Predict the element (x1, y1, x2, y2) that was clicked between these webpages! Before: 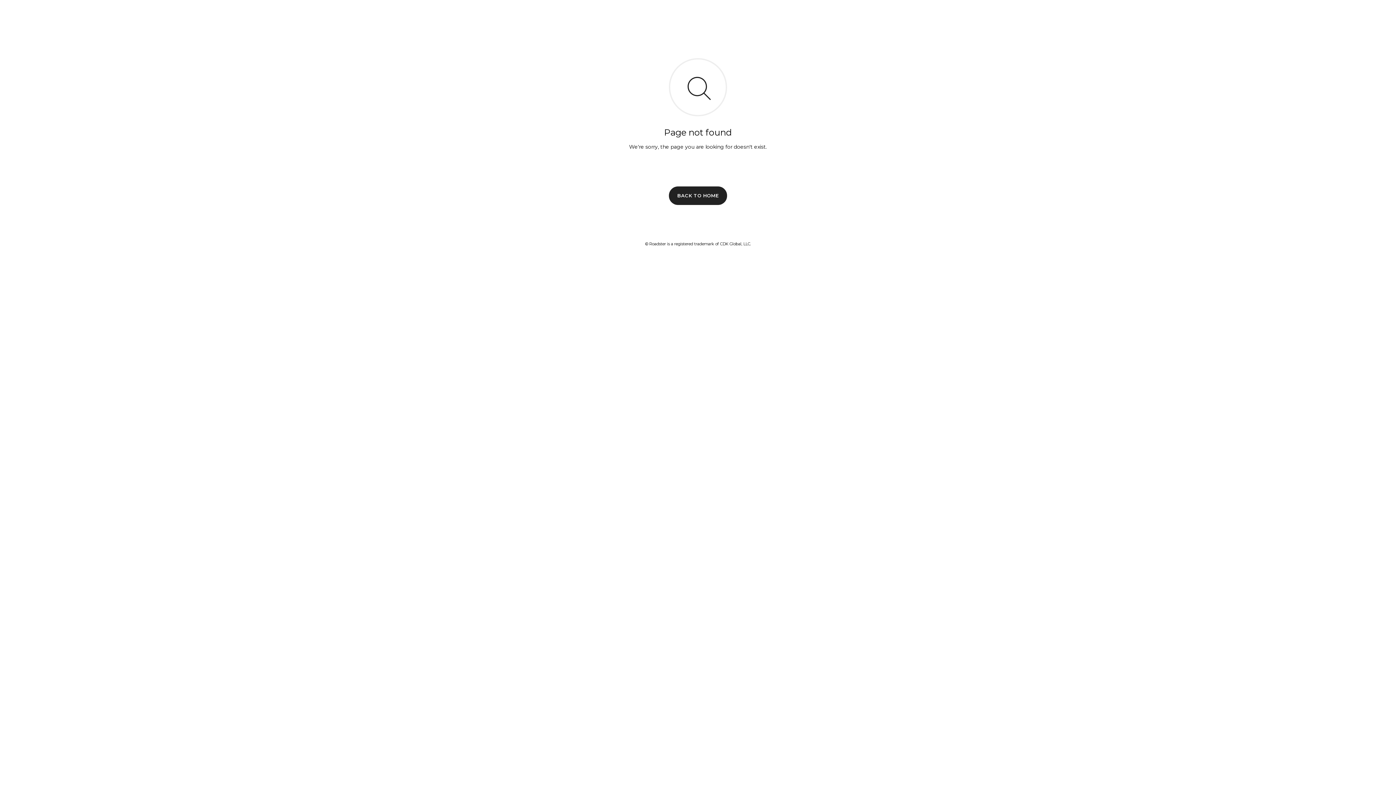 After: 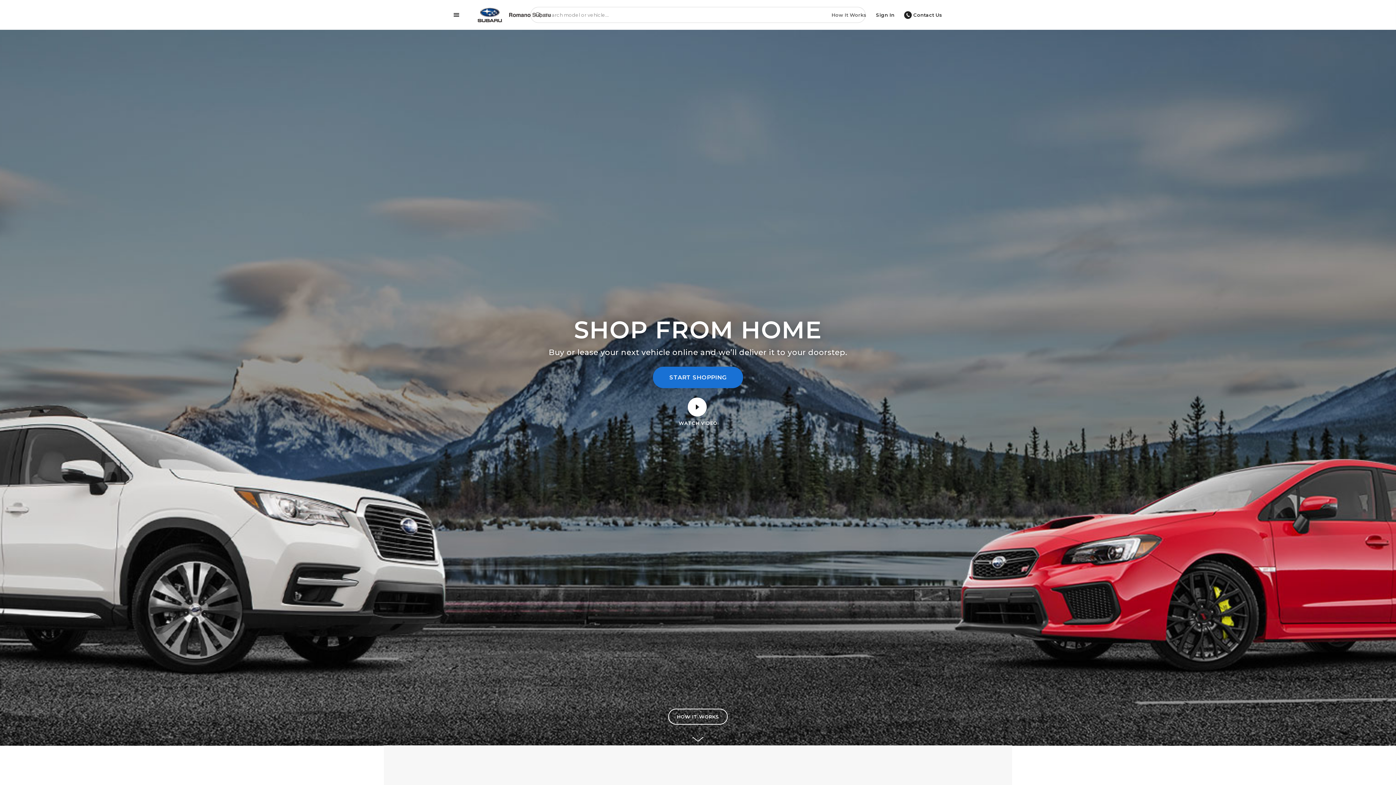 Action: label: BACK TO HOME bbox: (669, 186, 727, 204)